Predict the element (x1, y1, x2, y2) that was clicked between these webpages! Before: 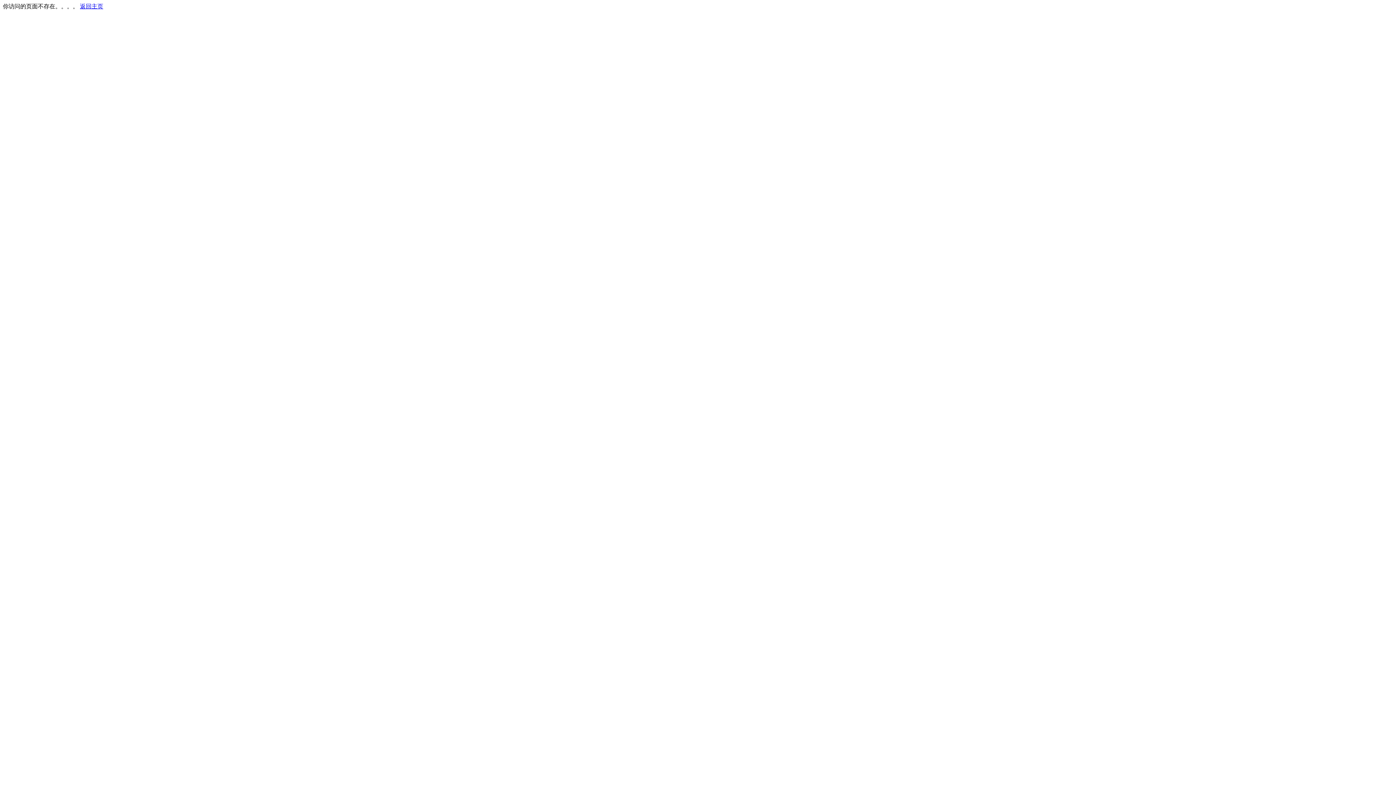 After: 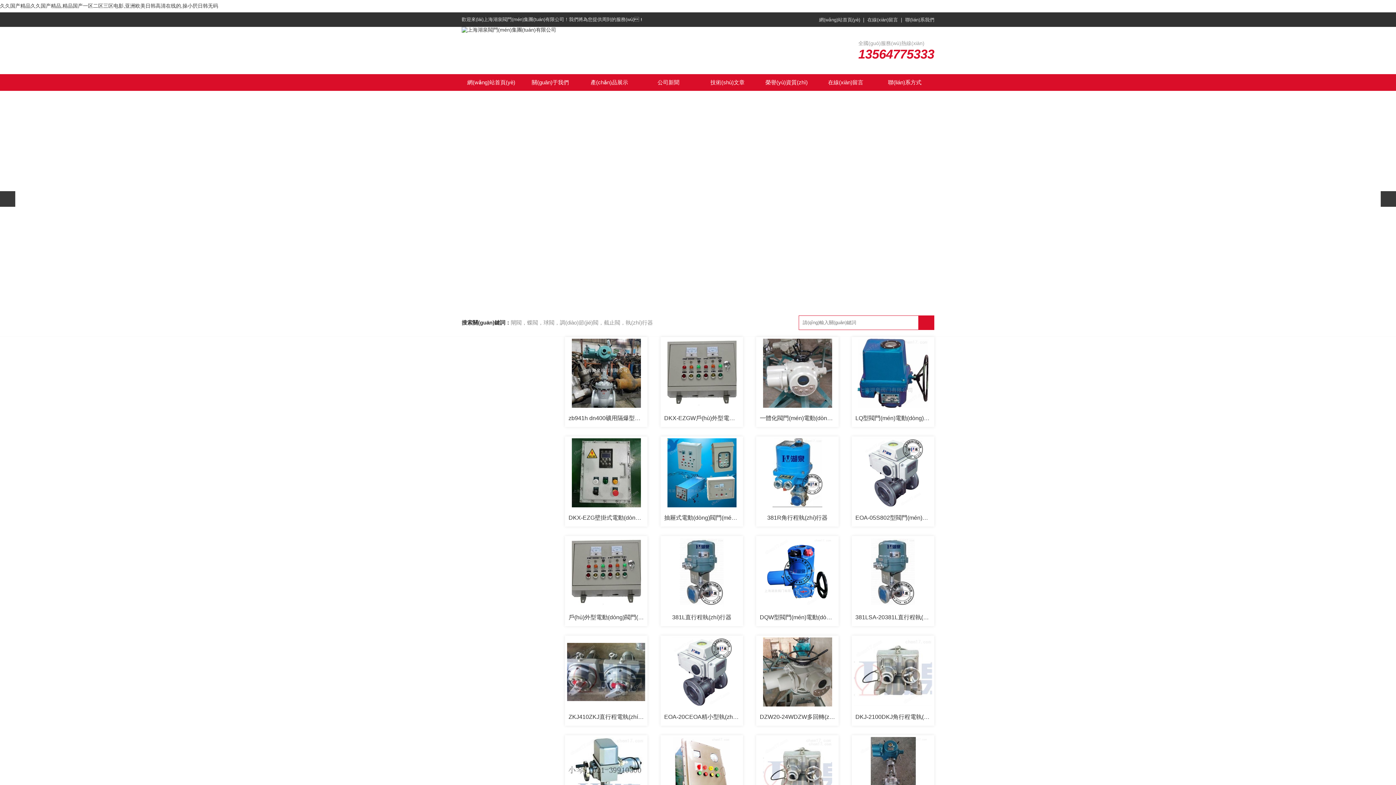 Action: bbox: (80, 3, 103, 9) label: 返回主页